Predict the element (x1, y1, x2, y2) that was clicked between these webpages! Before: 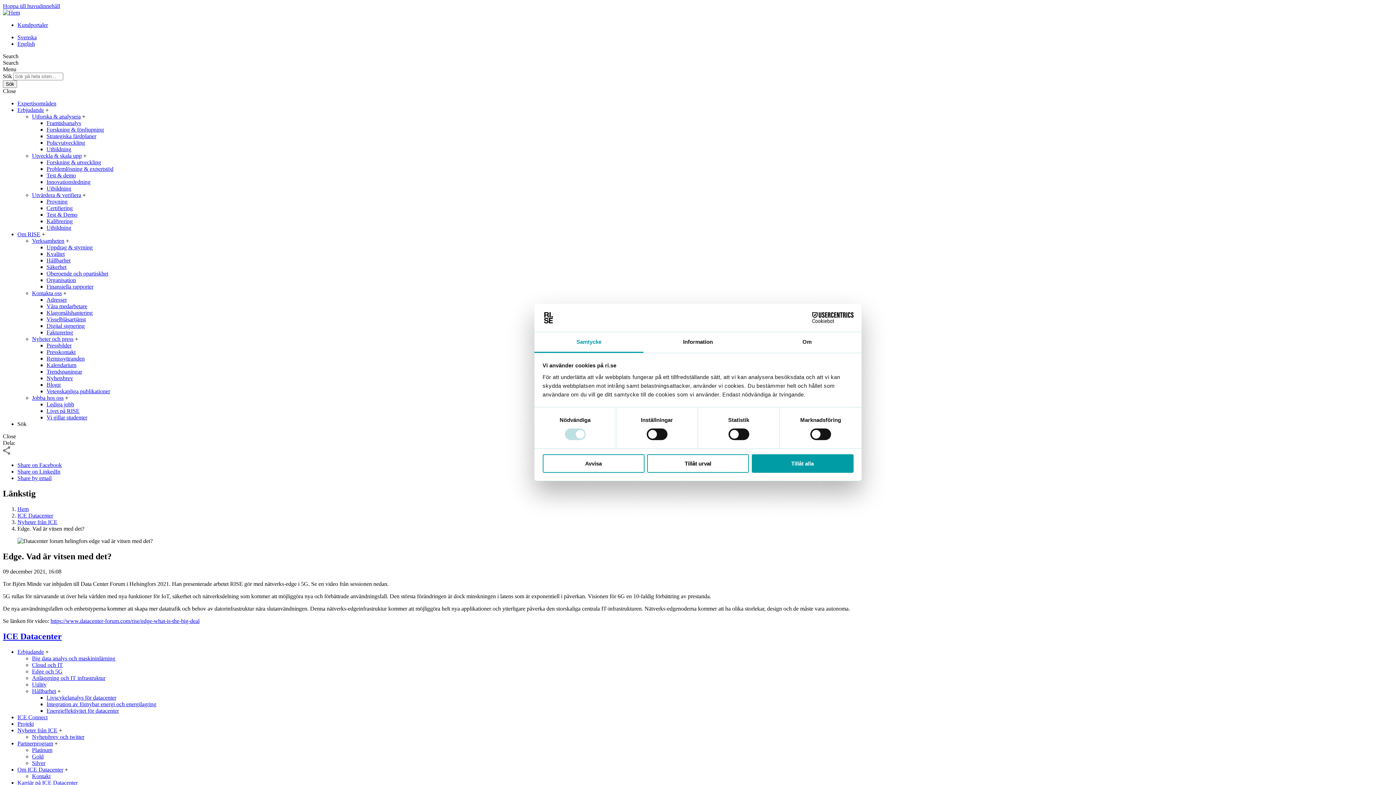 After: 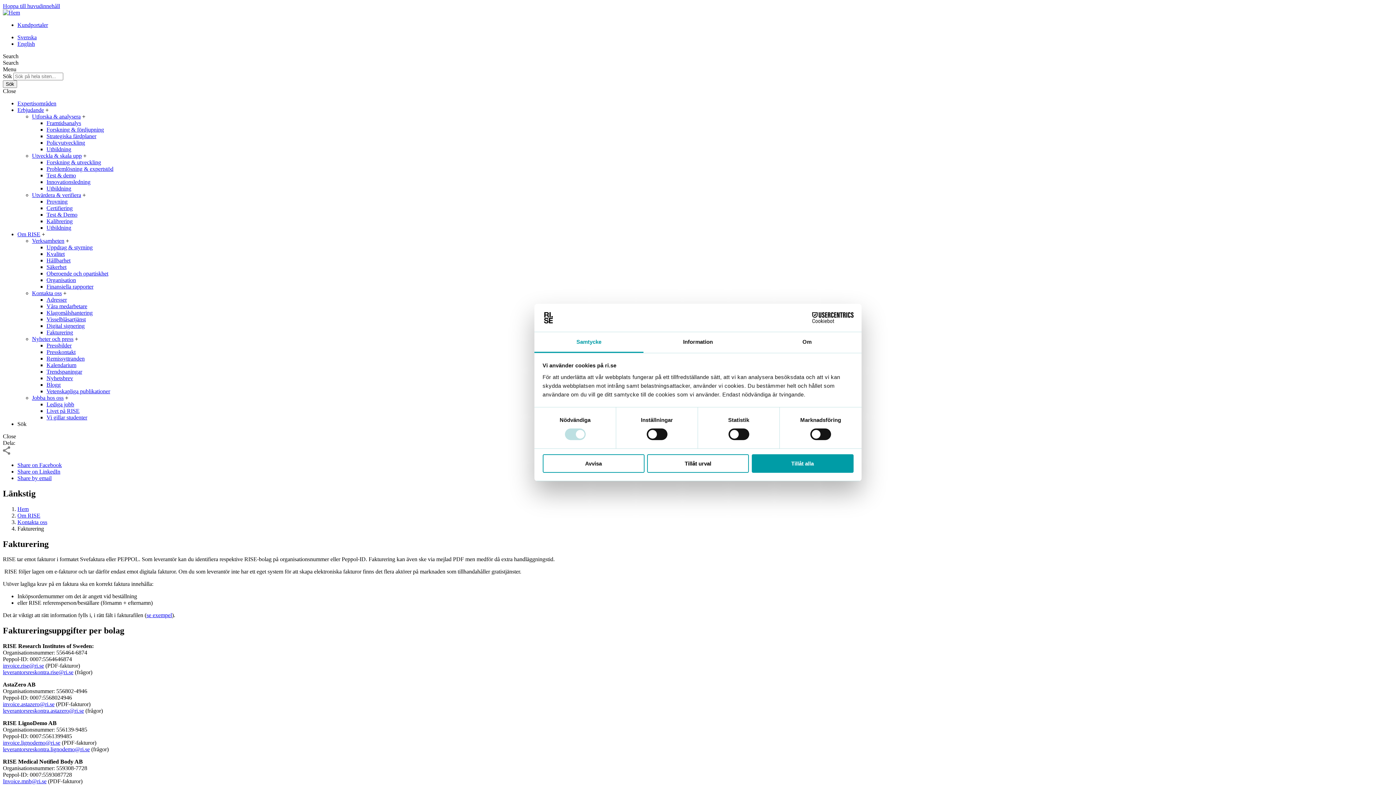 Action: bbox: (46, 329, 73, 335) label: Fakturering